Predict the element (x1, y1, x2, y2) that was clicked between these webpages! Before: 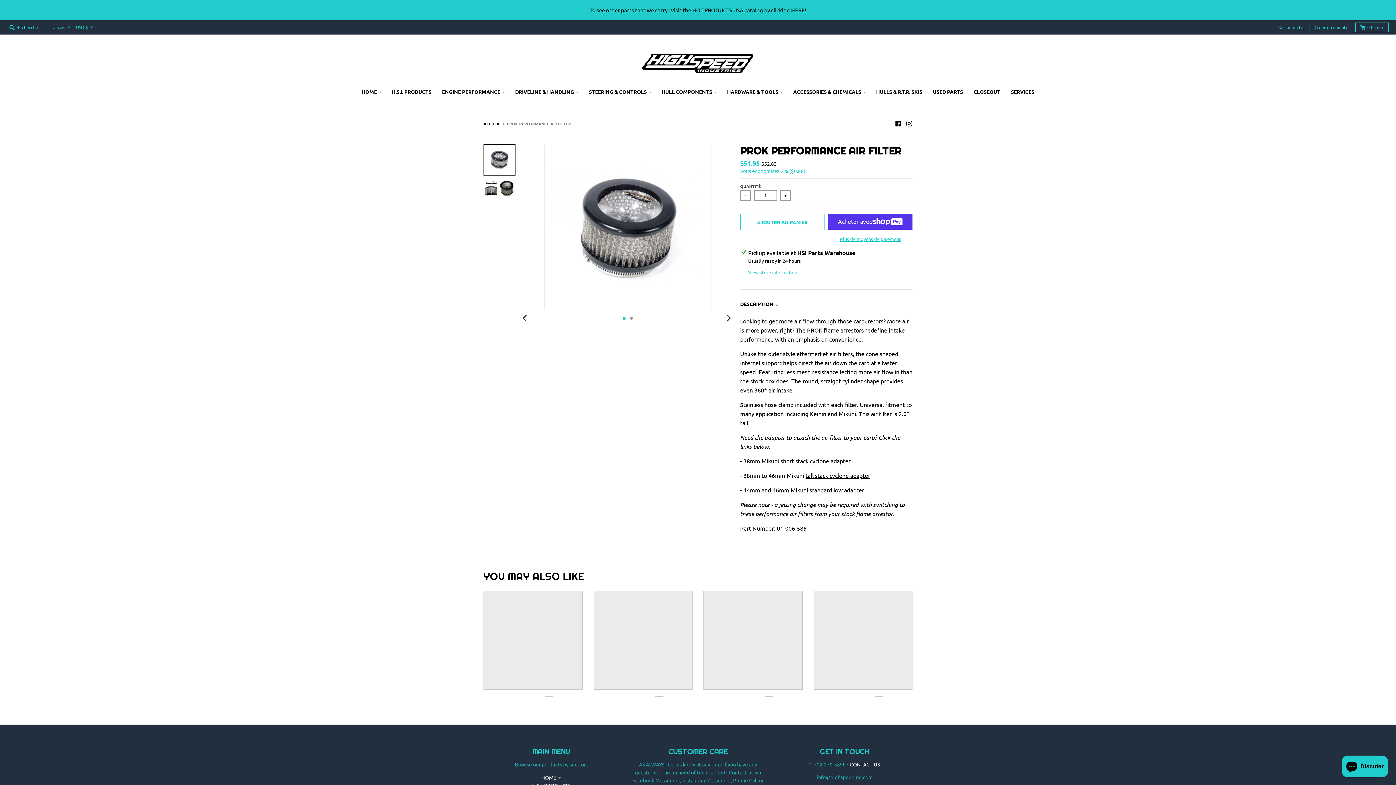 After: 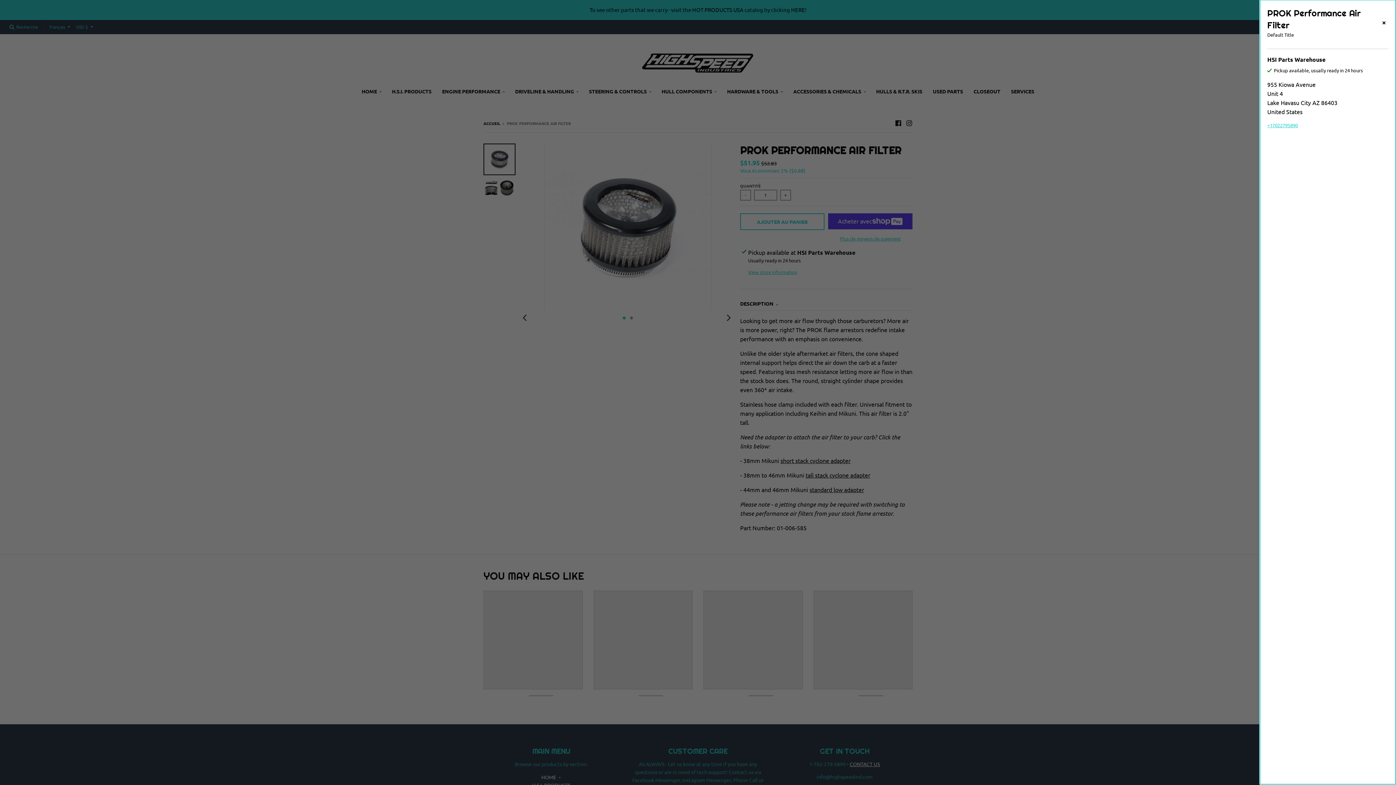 Action: bbox: (748, 269, 797, 275) label: View store information